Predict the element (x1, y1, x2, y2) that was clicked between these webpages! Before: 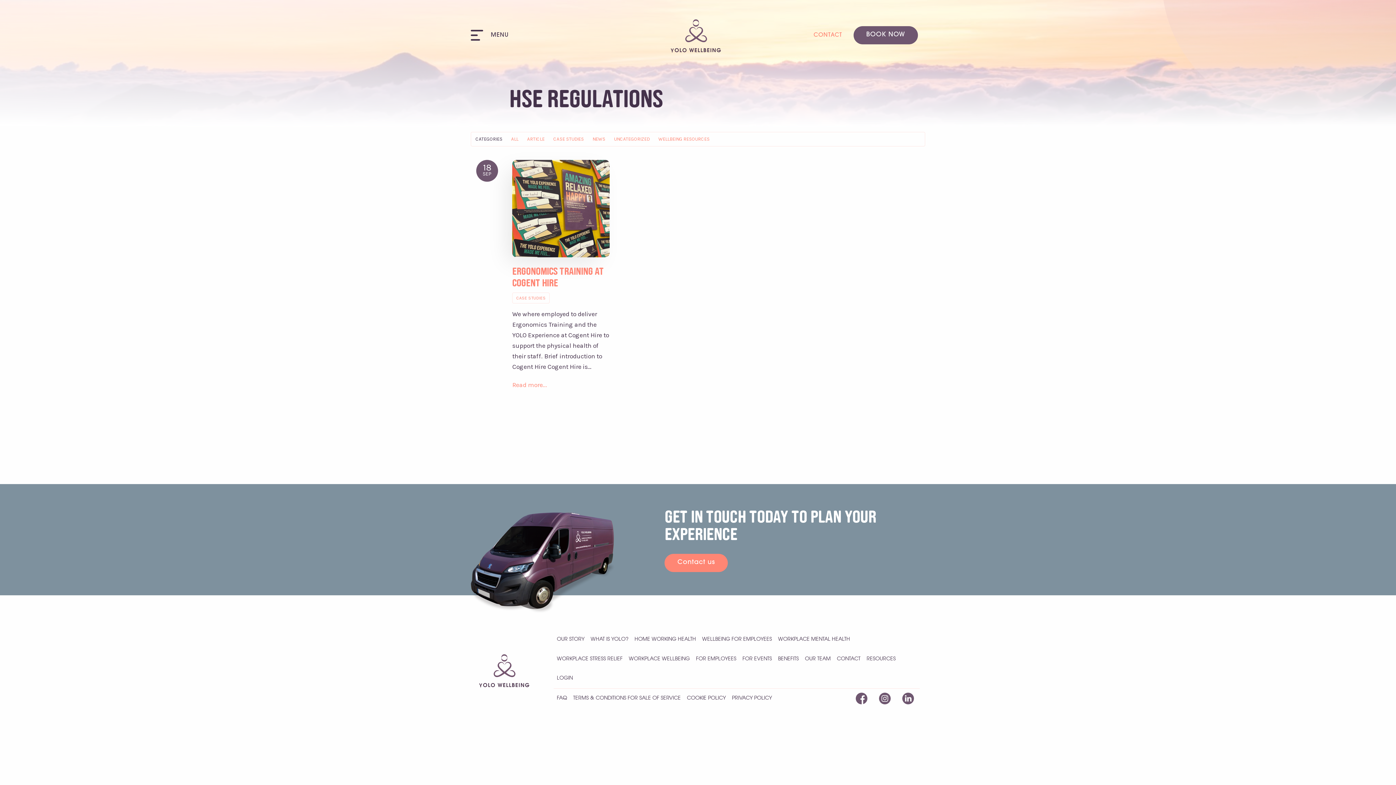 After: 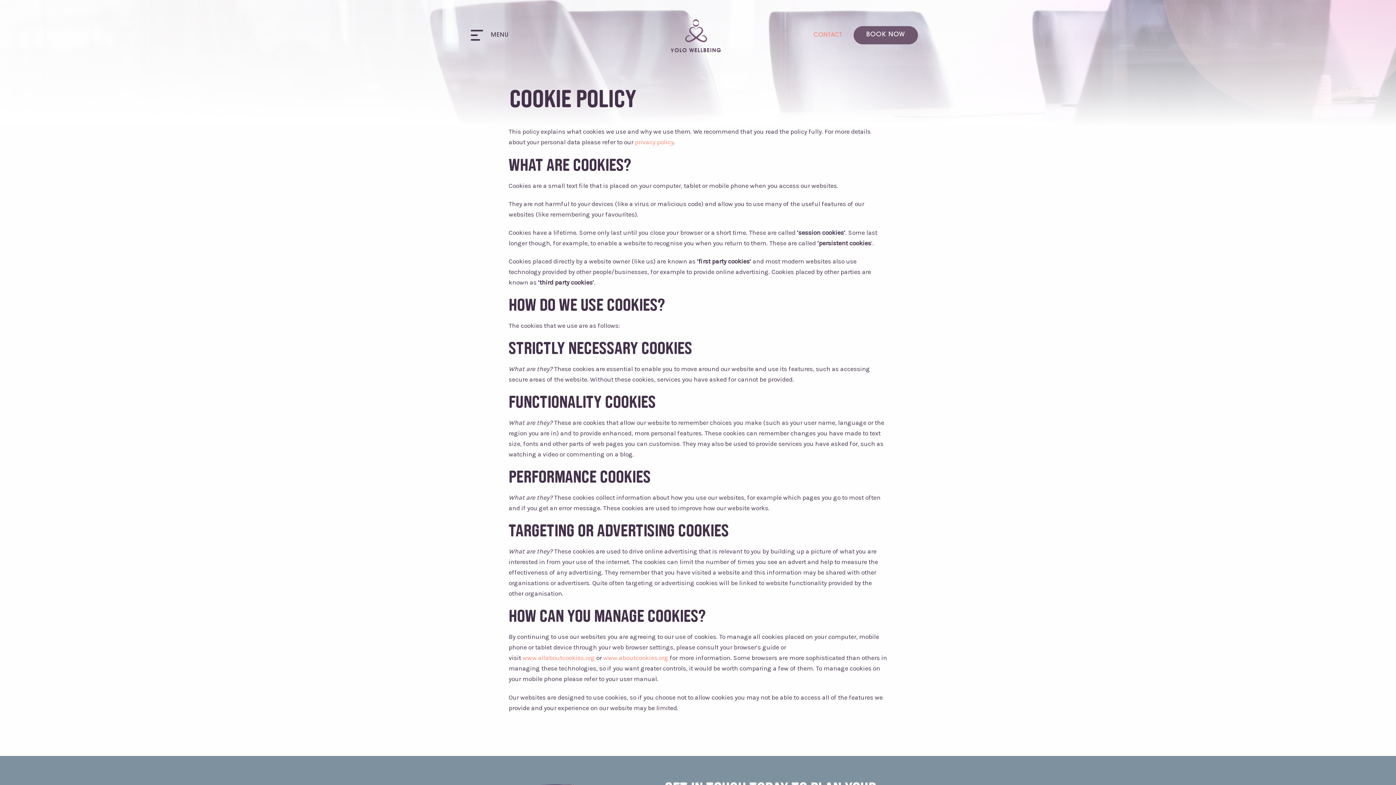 Action: label: COOKIE POLICY bbox: (684, 689, 729, 708)